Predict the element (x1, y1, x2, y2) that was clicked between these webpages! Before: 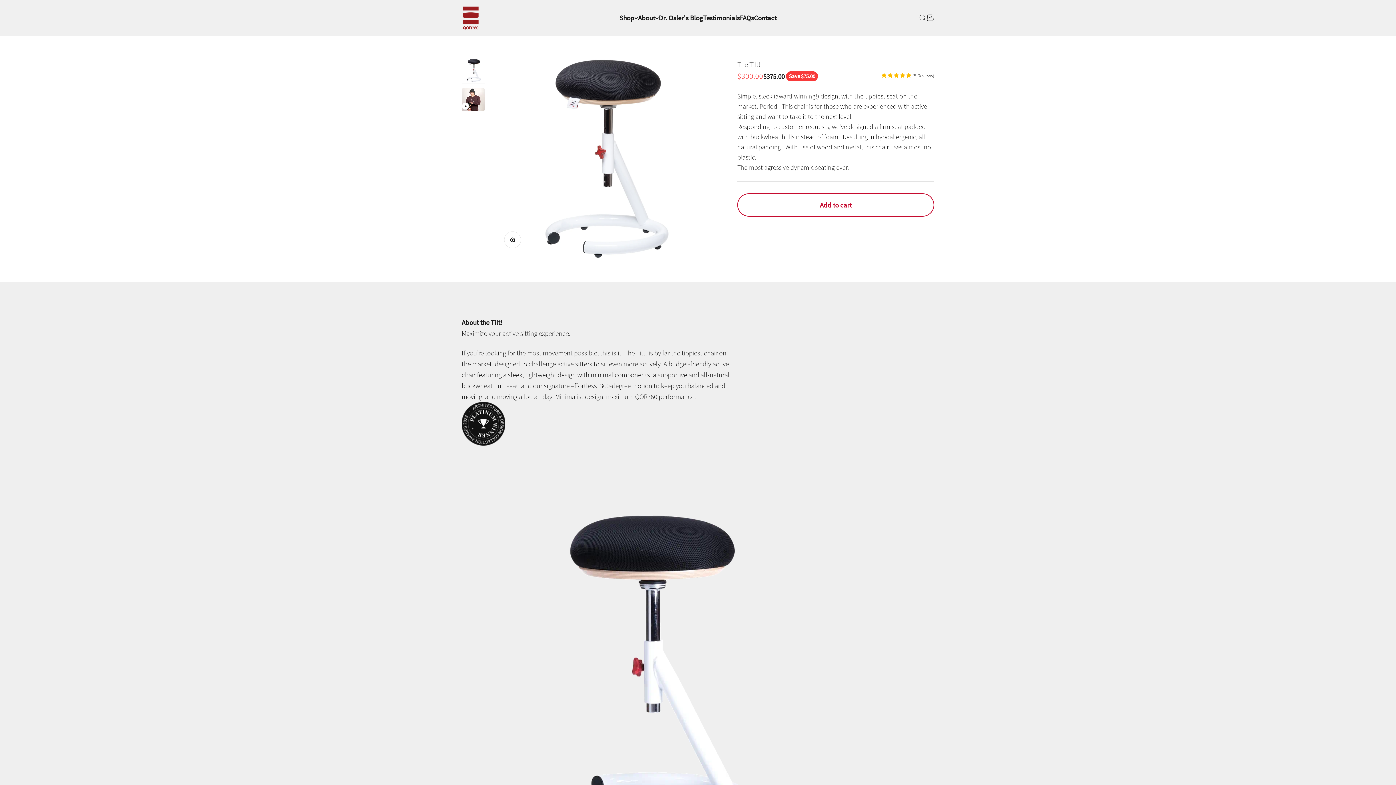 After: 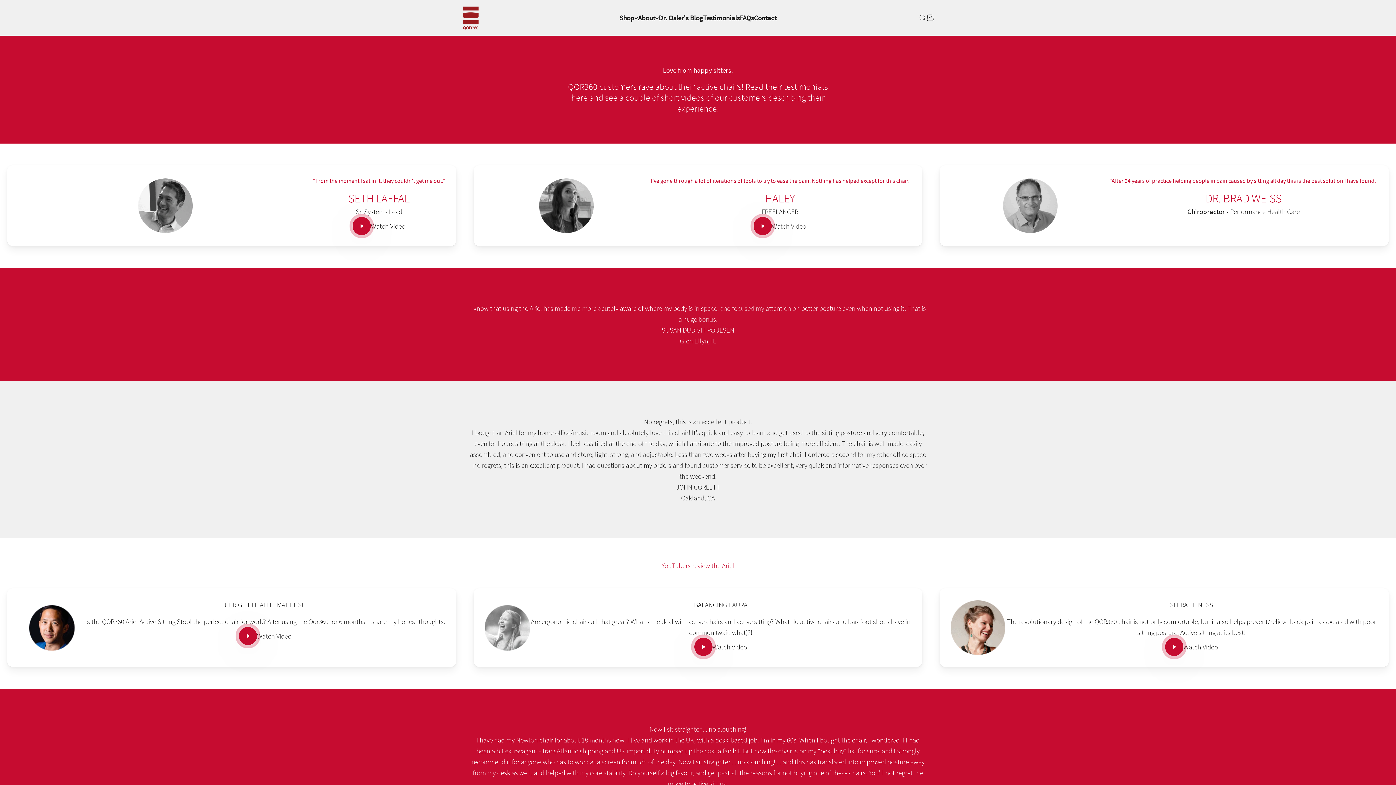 Action: bbox: (703, 13, 740, 23) label: Testimonials